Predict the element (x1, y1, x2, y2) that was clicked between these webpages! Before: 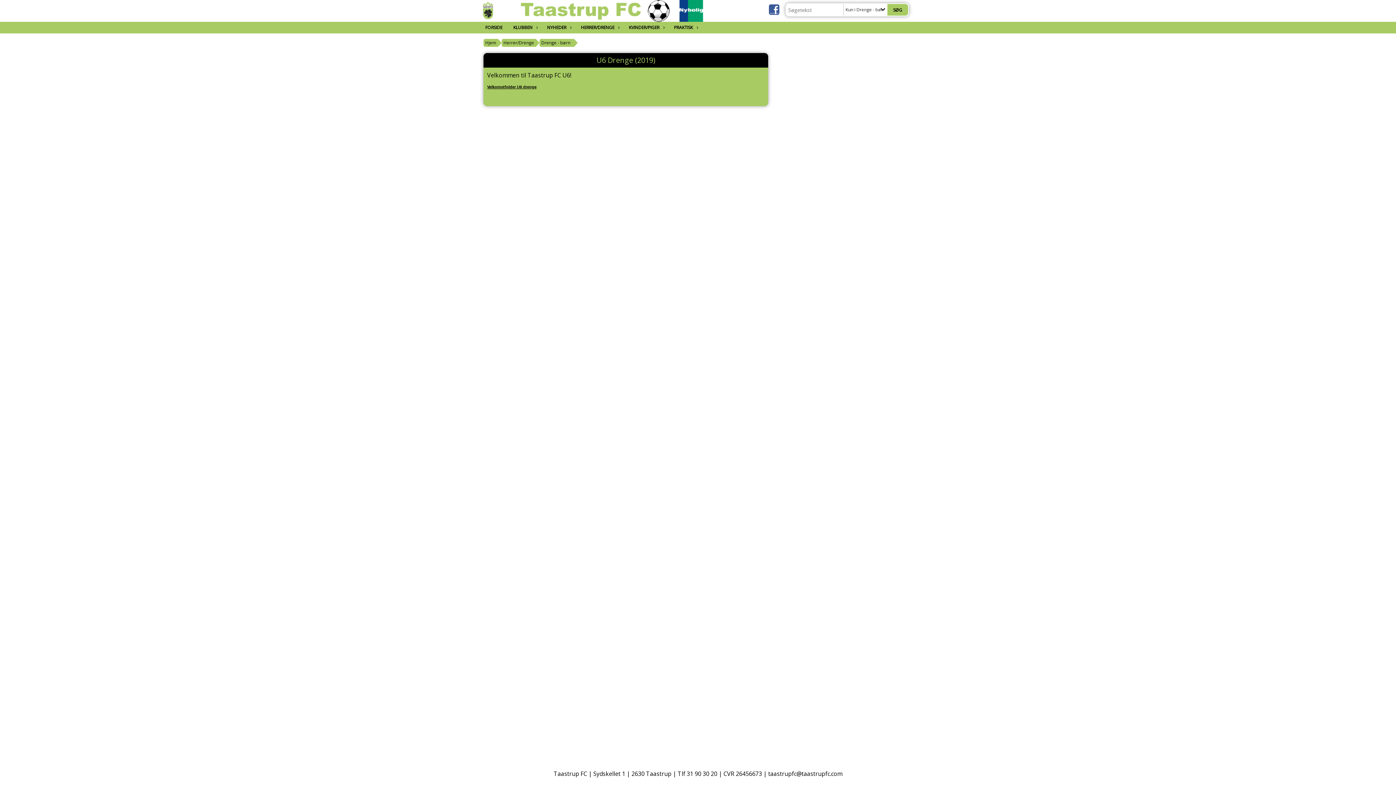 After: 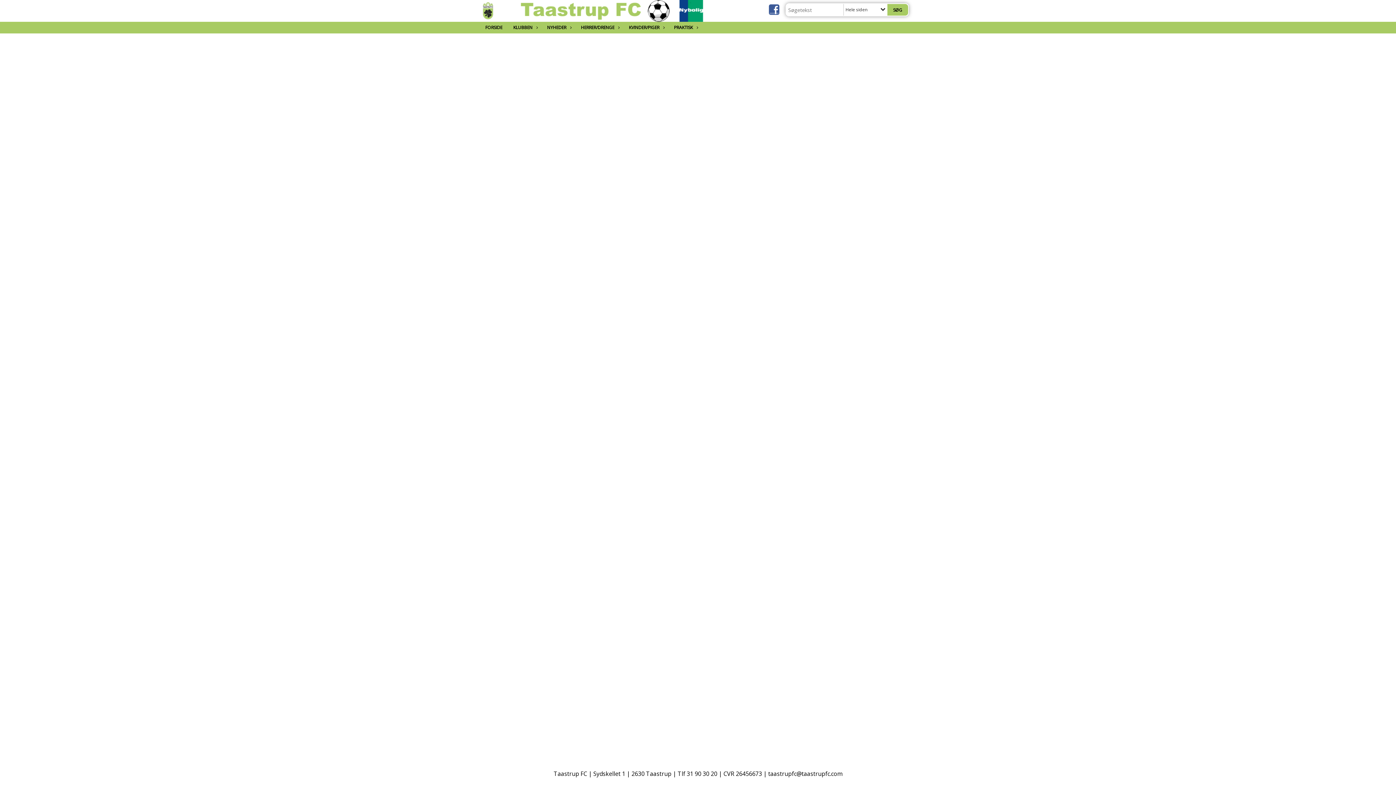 Action: label: FORSIDE bbox: (480, 21, 508, 33)